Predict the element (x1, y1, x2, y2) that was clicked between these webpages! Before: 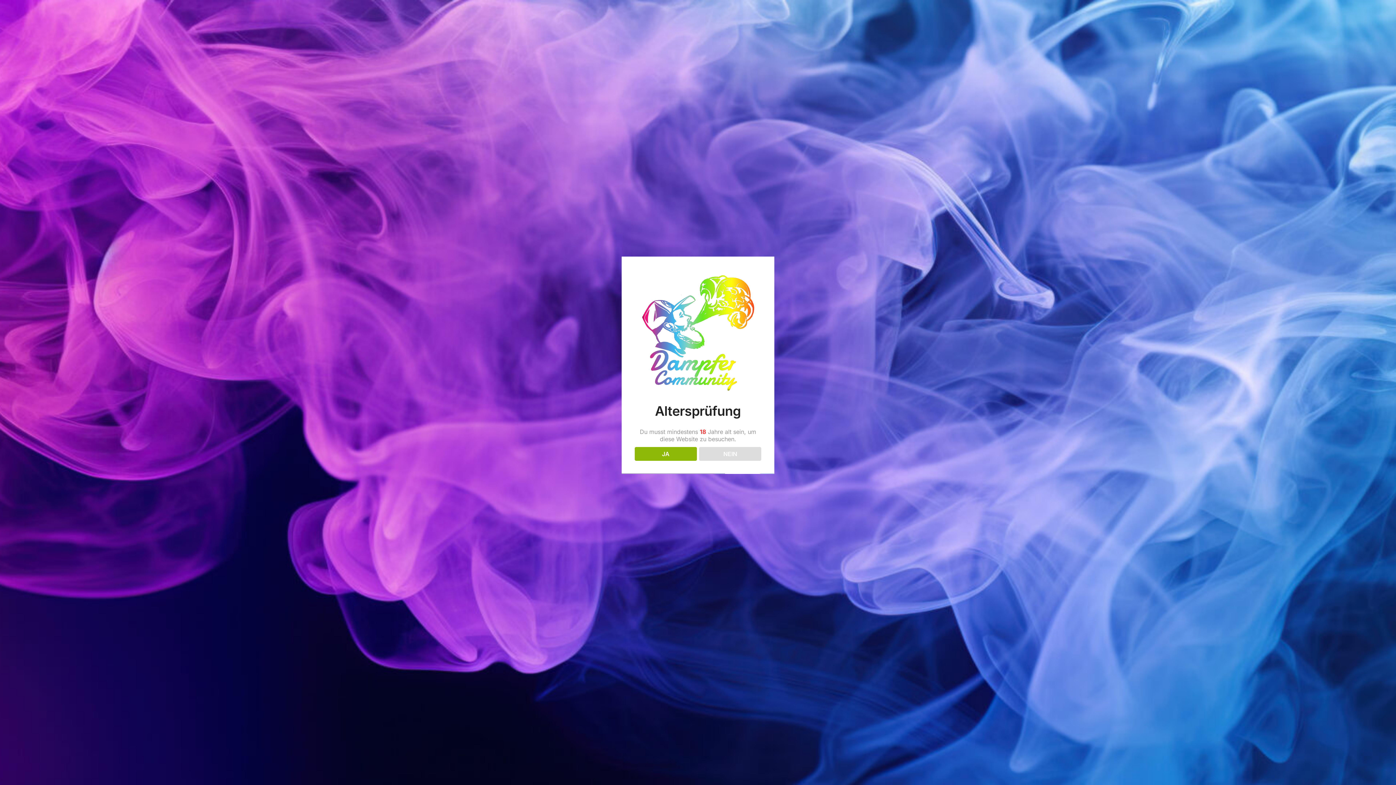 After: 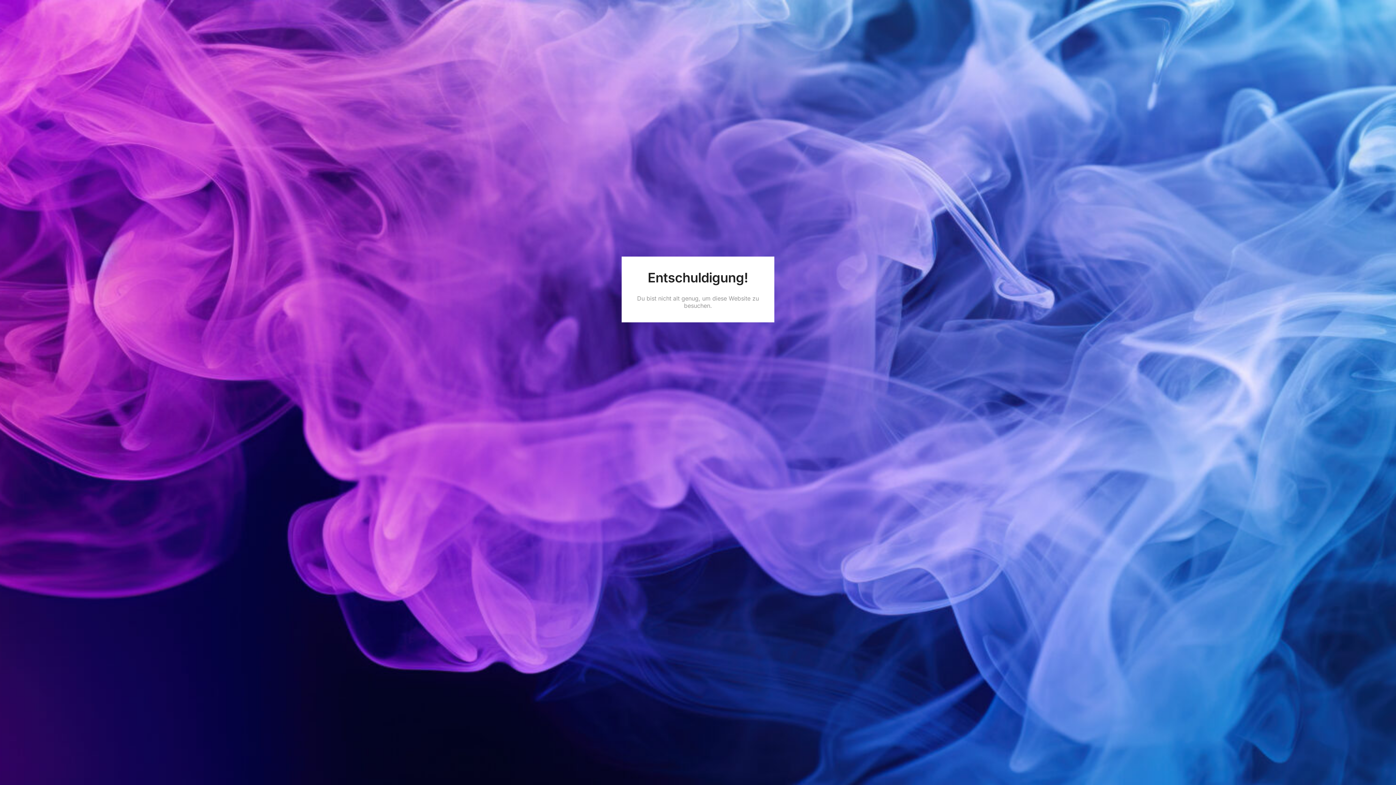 Action: label: NEIN bbox: (699, 447, 761, 460)